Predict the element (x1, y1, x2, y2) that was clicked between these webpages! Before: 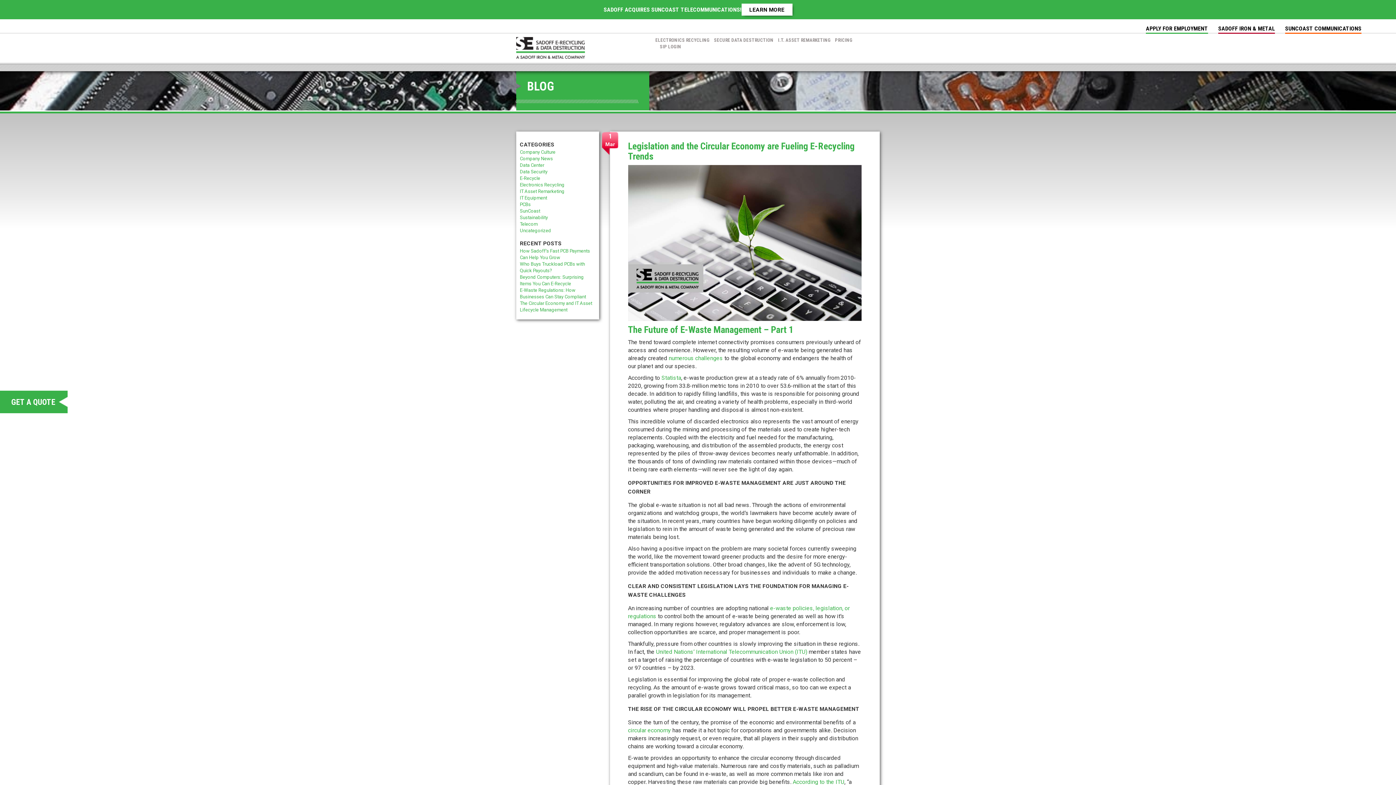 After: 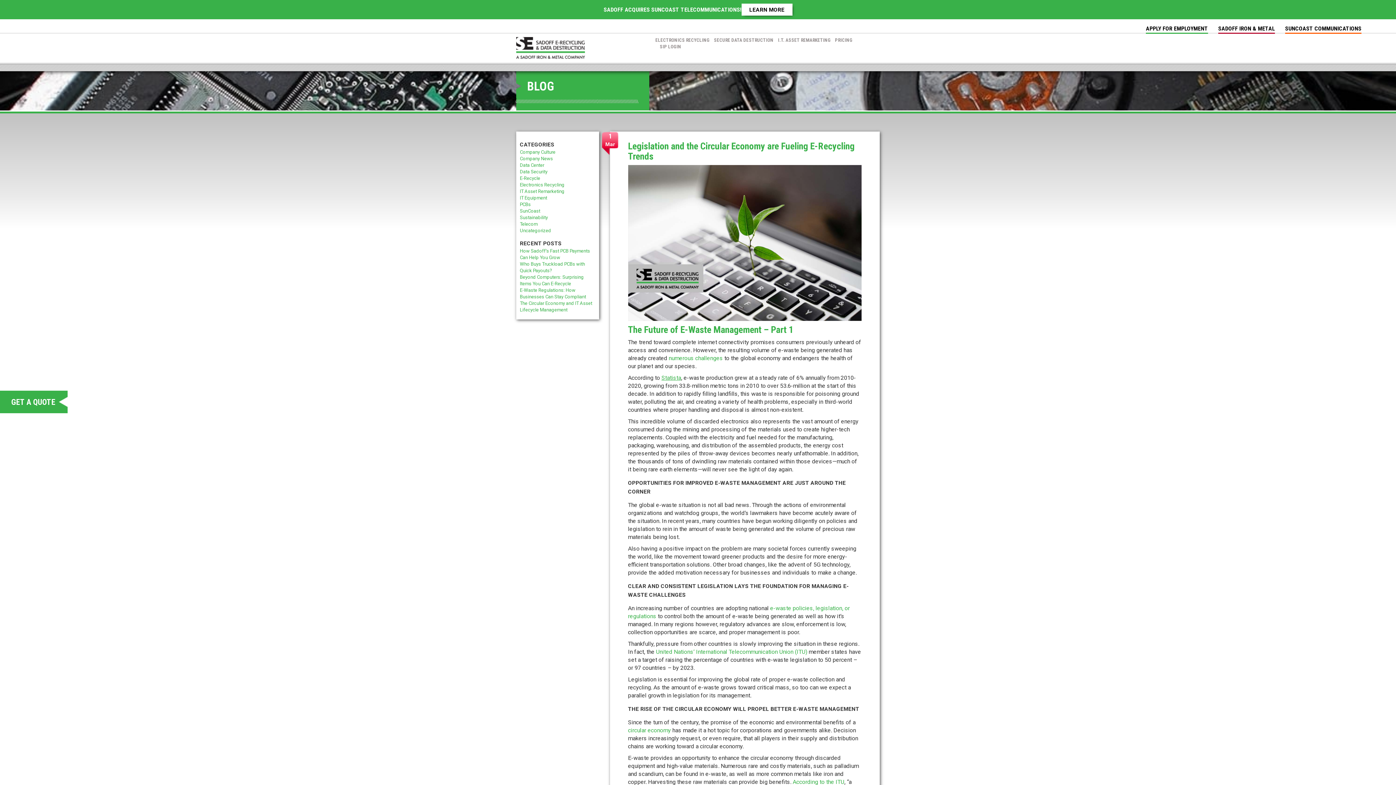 Action: bbox: (661, 374, 681, 381) label: Statista